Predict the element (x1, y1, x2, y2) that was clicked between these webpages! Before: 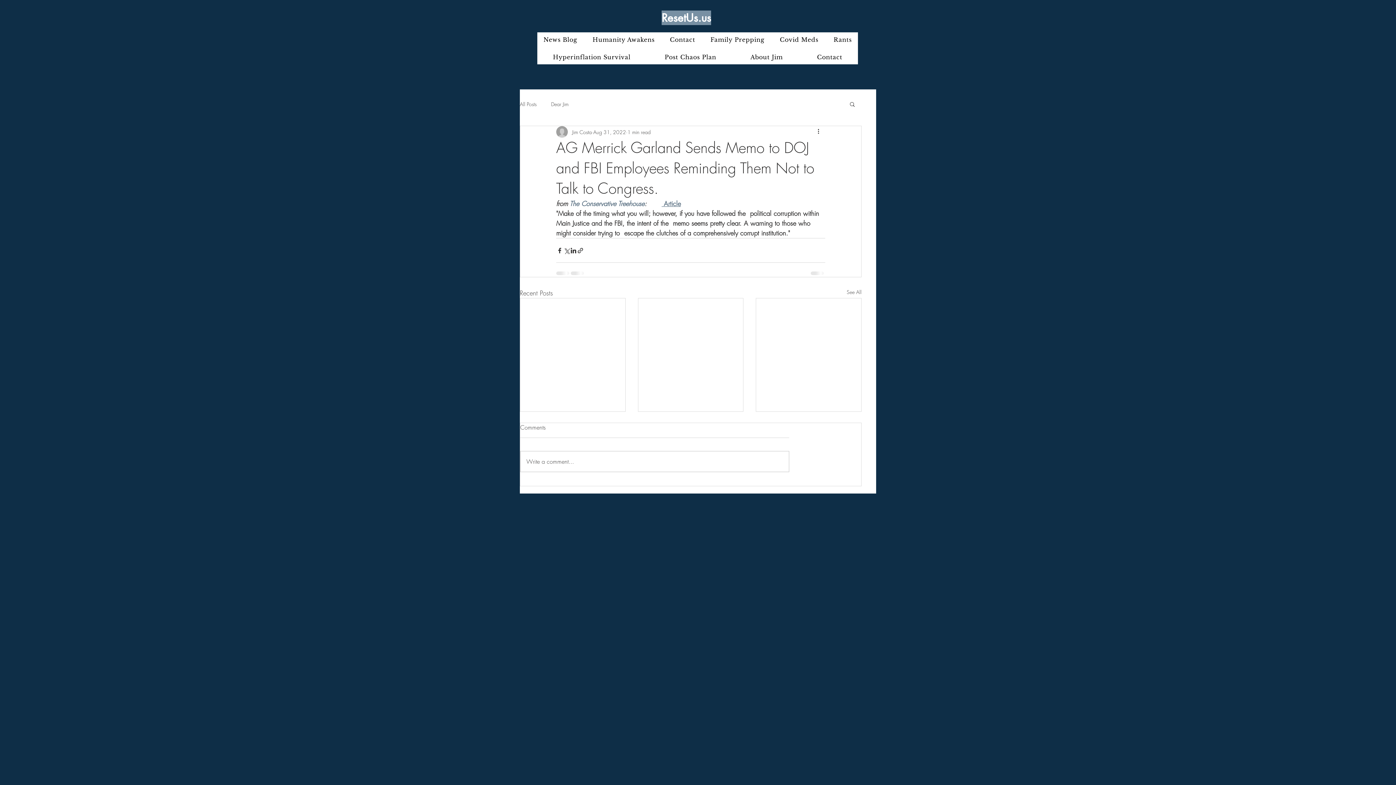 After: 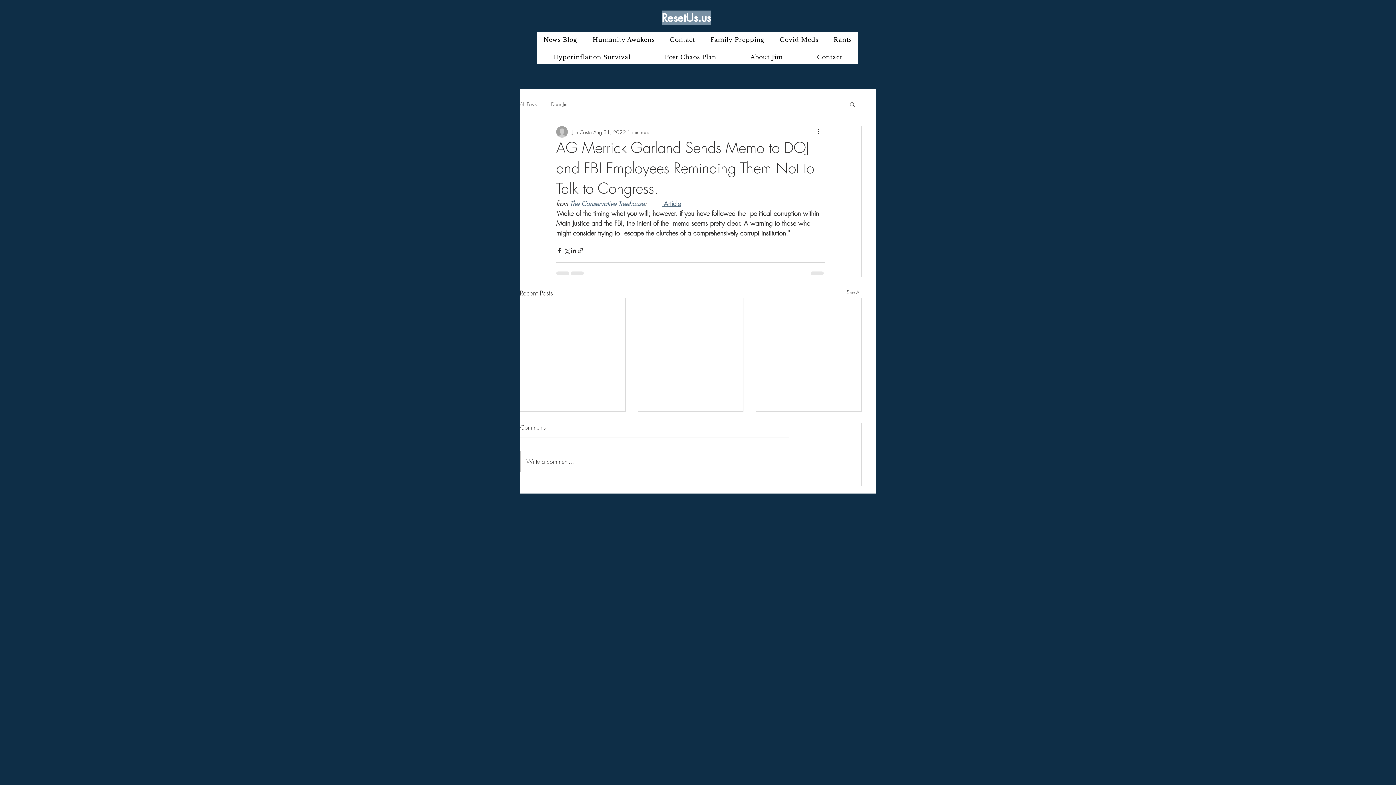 Action: bbox: (569, 199, 644, 208) label: The Conservative Treehouse